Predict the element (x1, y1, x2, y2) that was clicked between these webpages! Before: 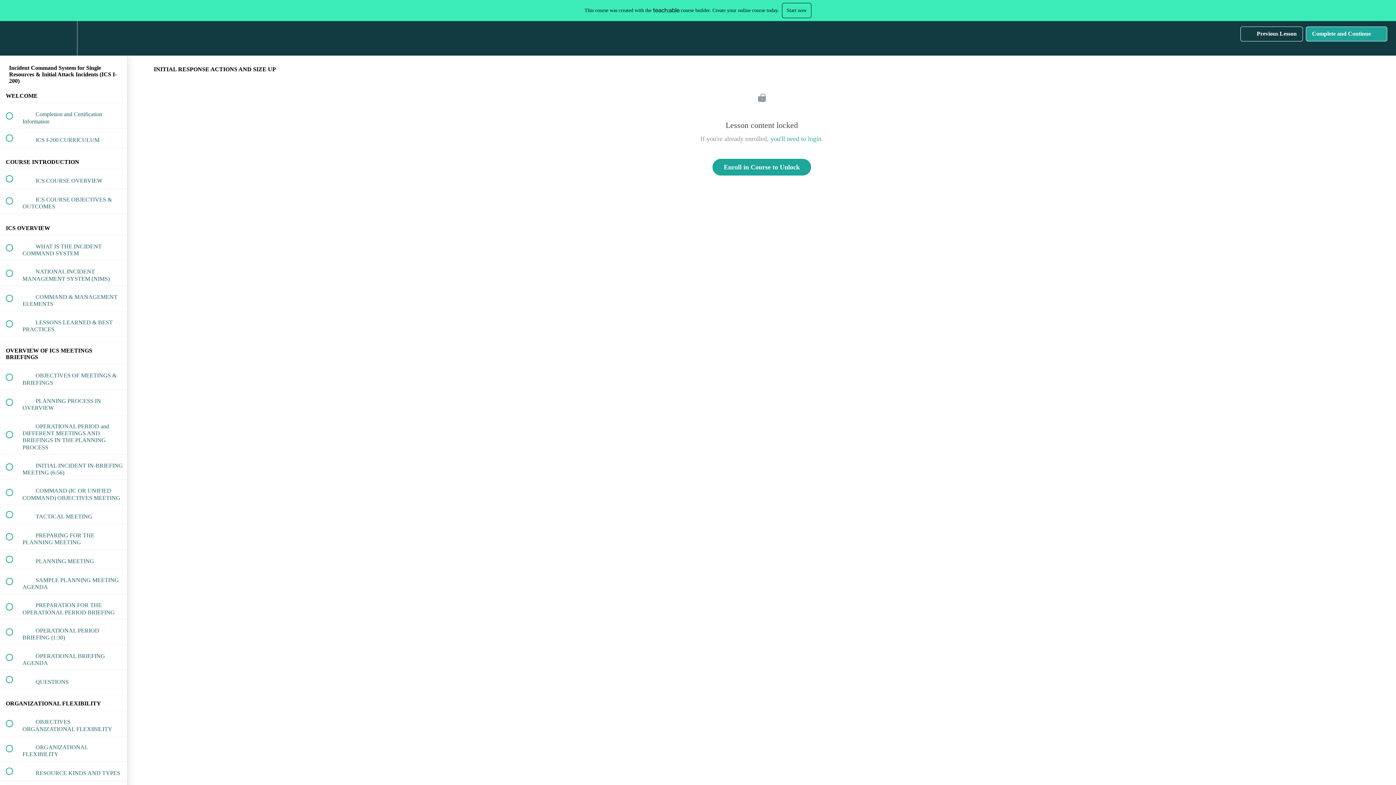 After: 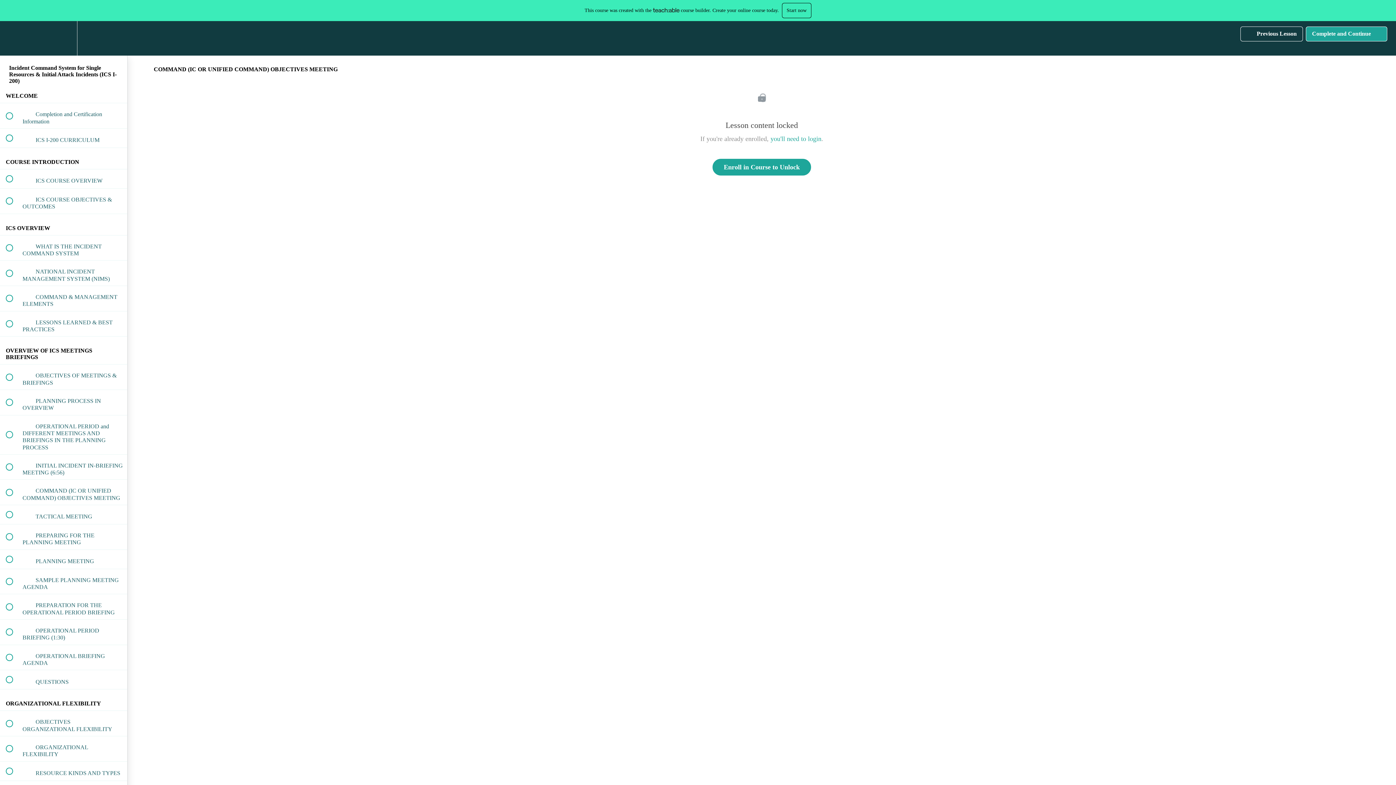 Action: bbox: (0, 480, 127, 505) label:  
 COMMAND (IC OR UNIFIED COMMAND) OBJECTIVES MEETING